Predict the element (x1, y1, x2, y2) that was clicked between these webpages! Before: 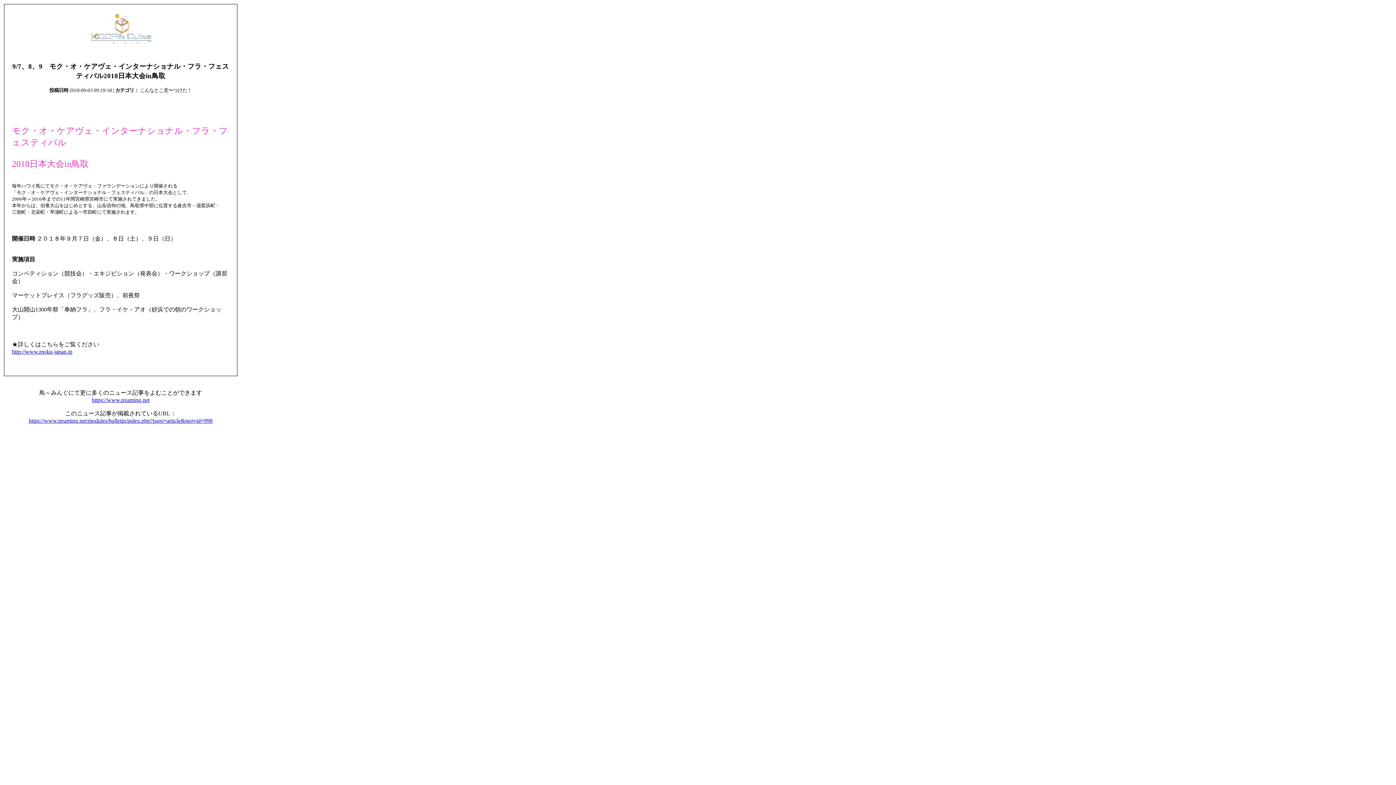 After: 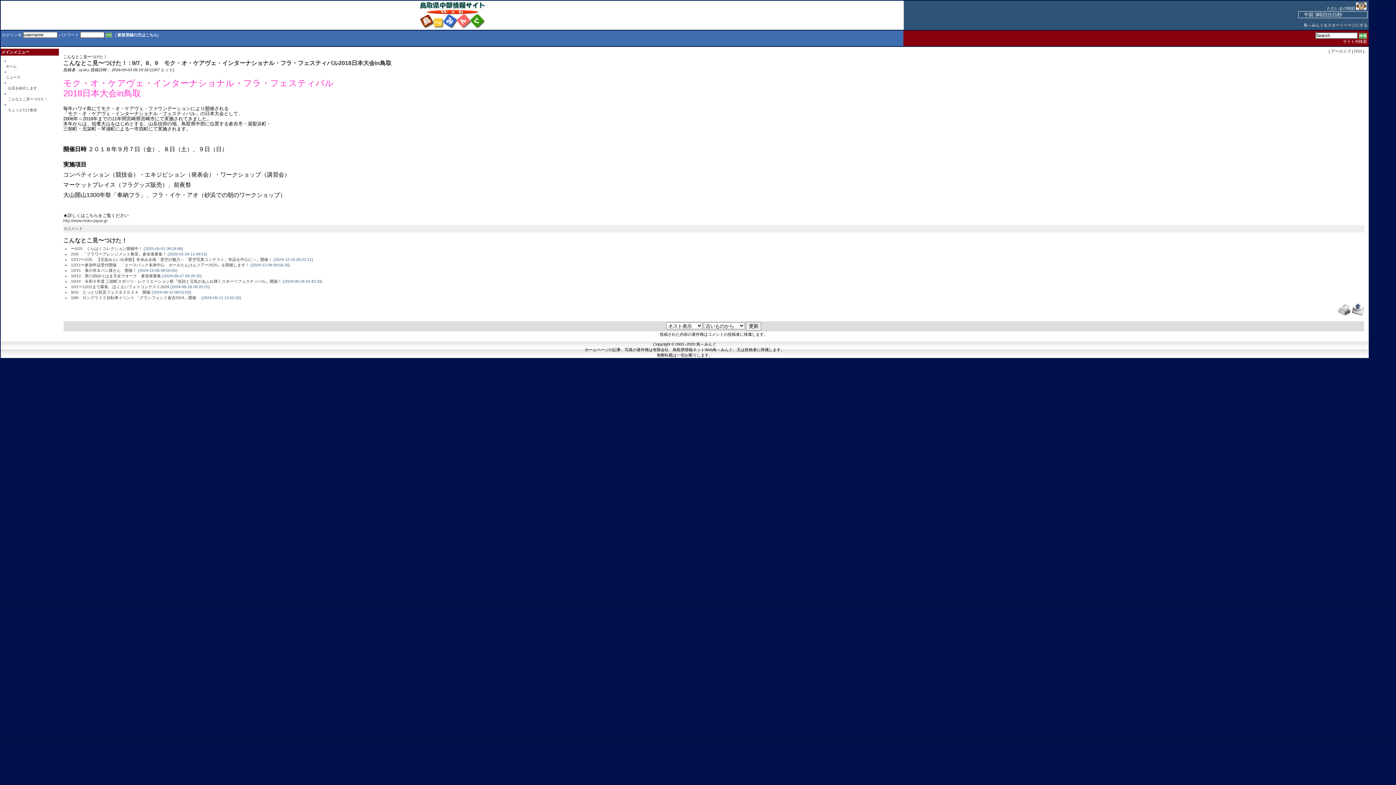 Action: label: https://www.treaming.net/modules/bulletin/index.php?page=article&storyid=998 bbox: (28, 417, 212, 424)